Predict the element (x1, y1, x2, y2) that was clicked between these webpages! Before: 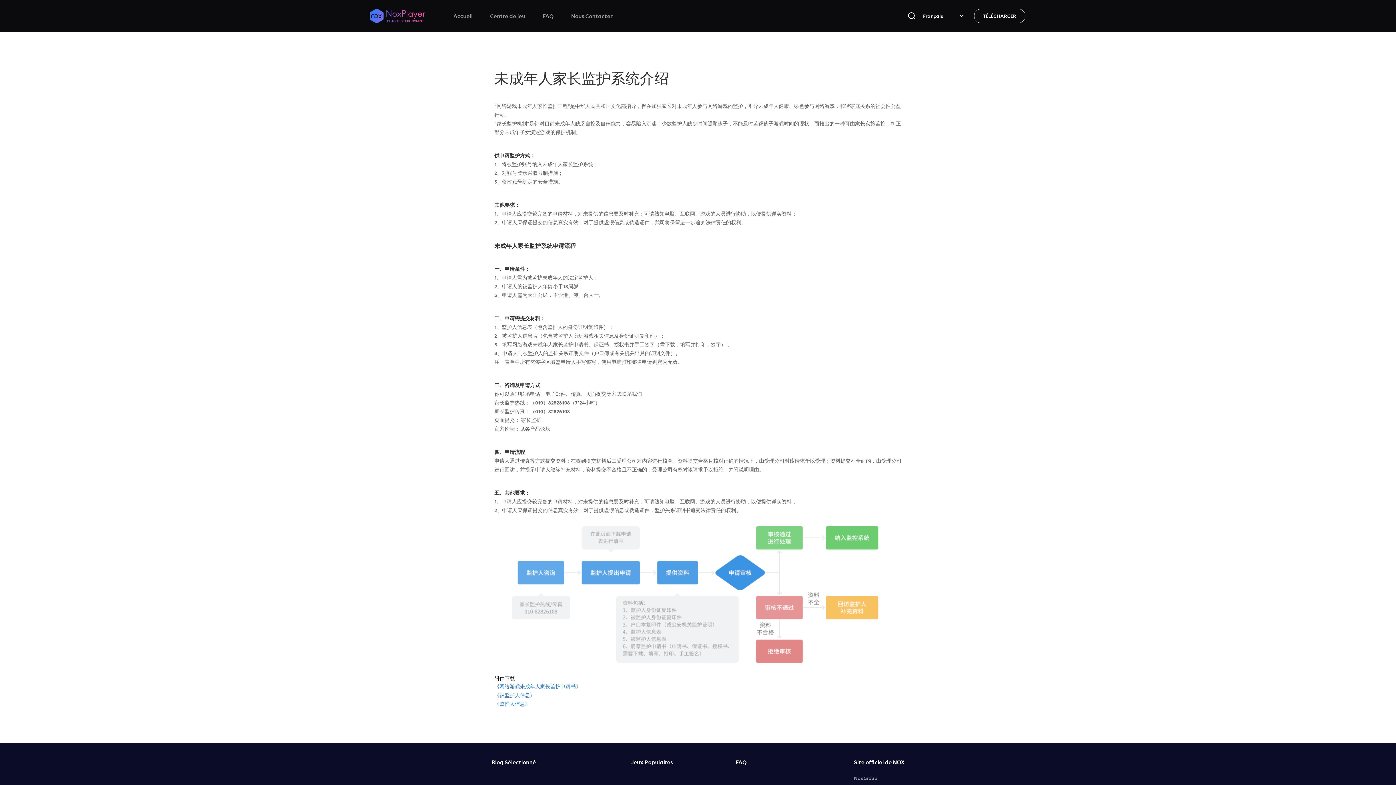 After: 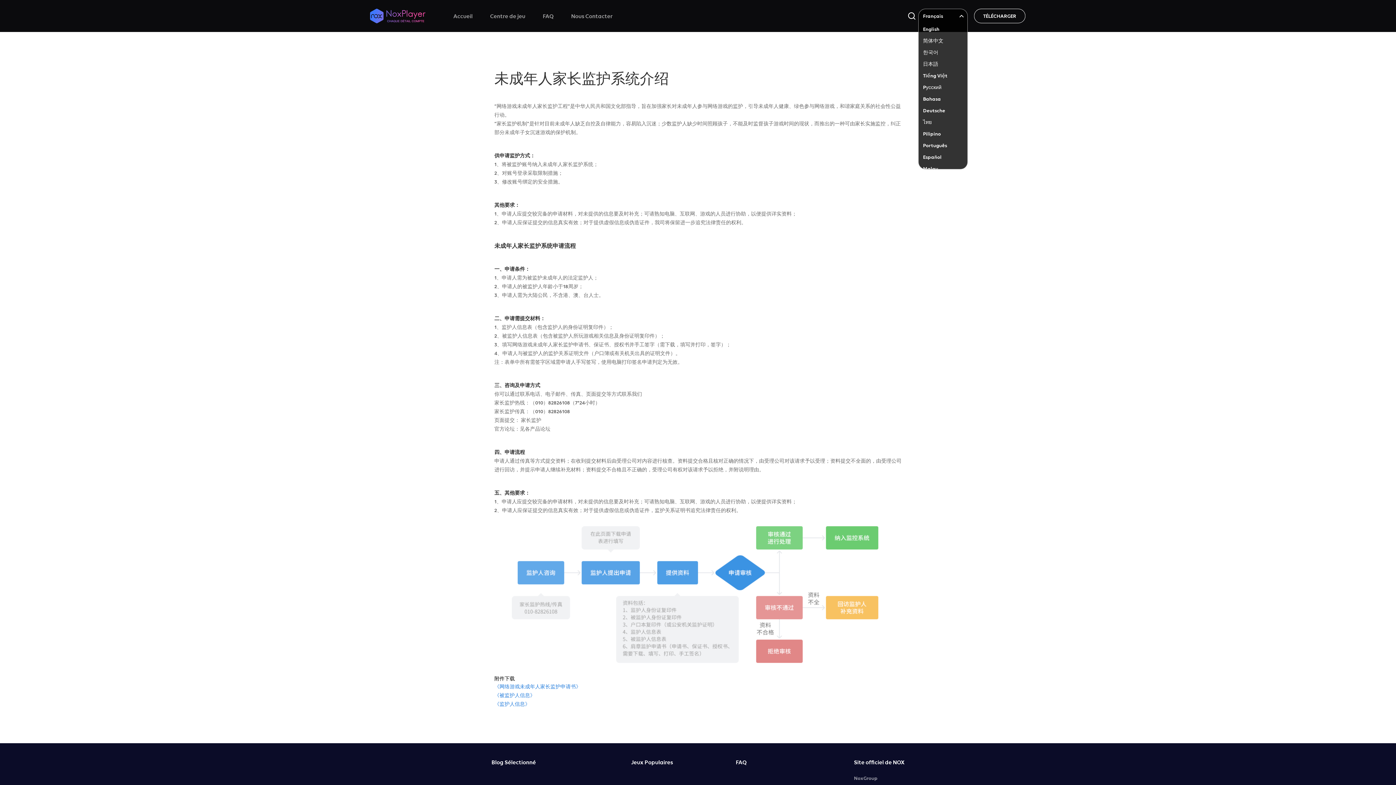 Action: bbox: (918, 8, 968, 23) label: Français